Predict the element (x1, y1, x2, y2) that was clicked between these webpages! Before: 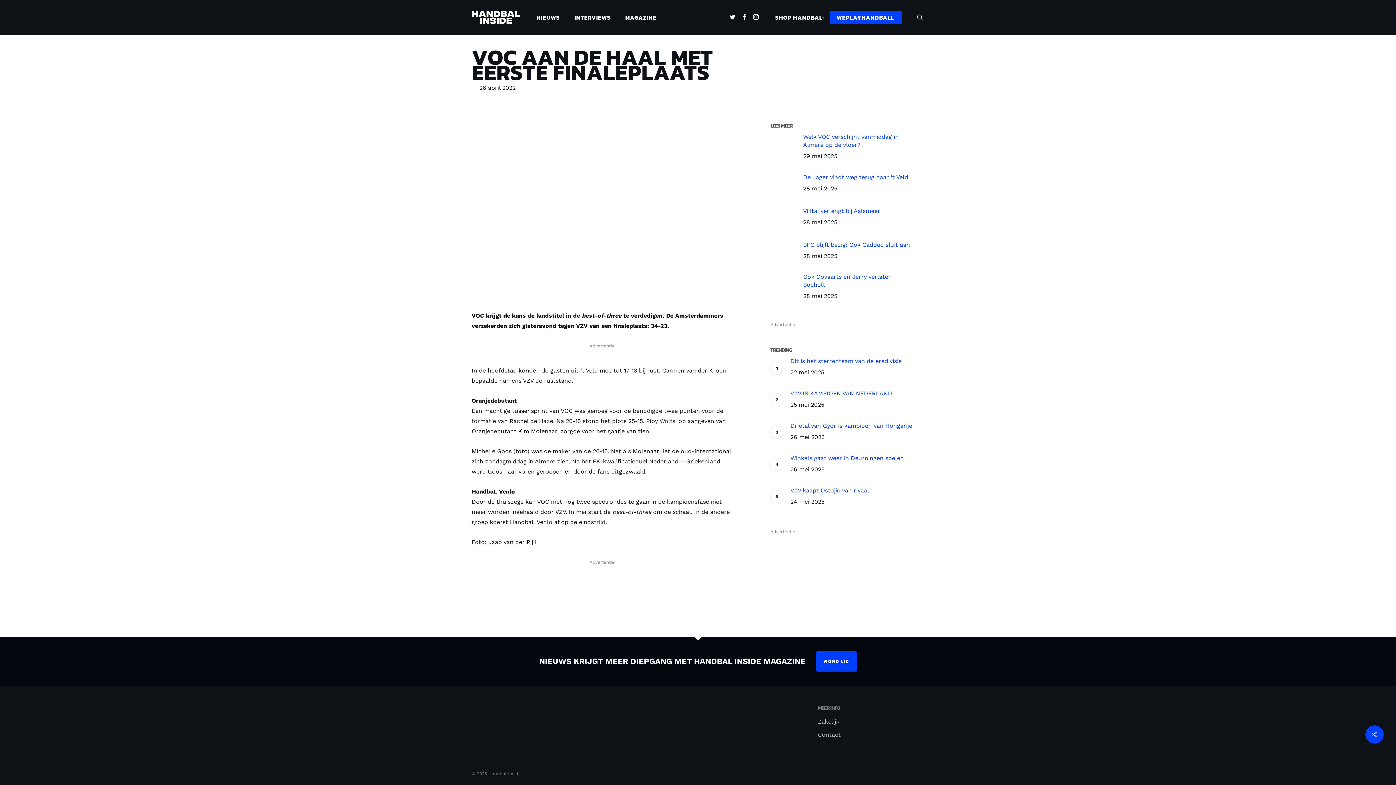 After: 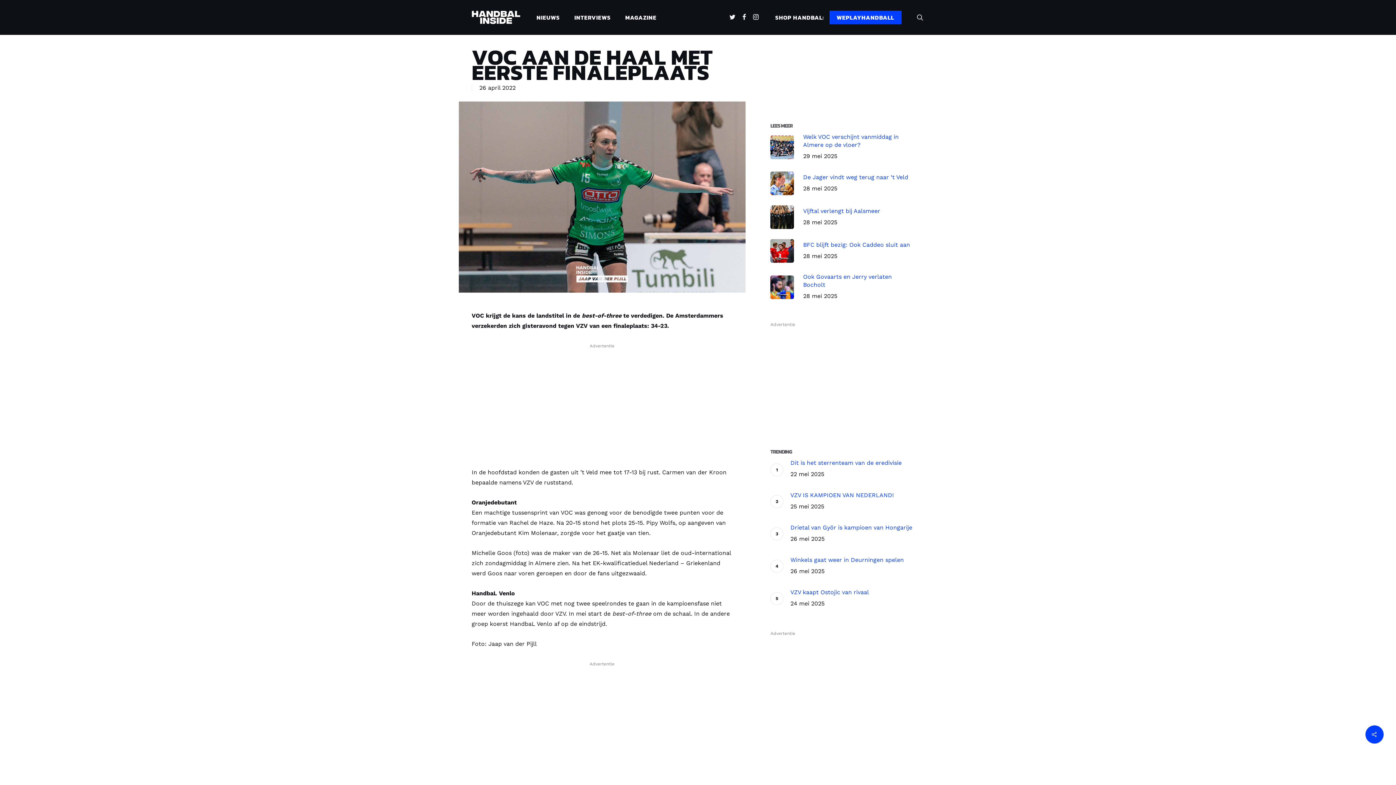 Action: label: FACEBOOK bbox: (739, 13, 749, 21)